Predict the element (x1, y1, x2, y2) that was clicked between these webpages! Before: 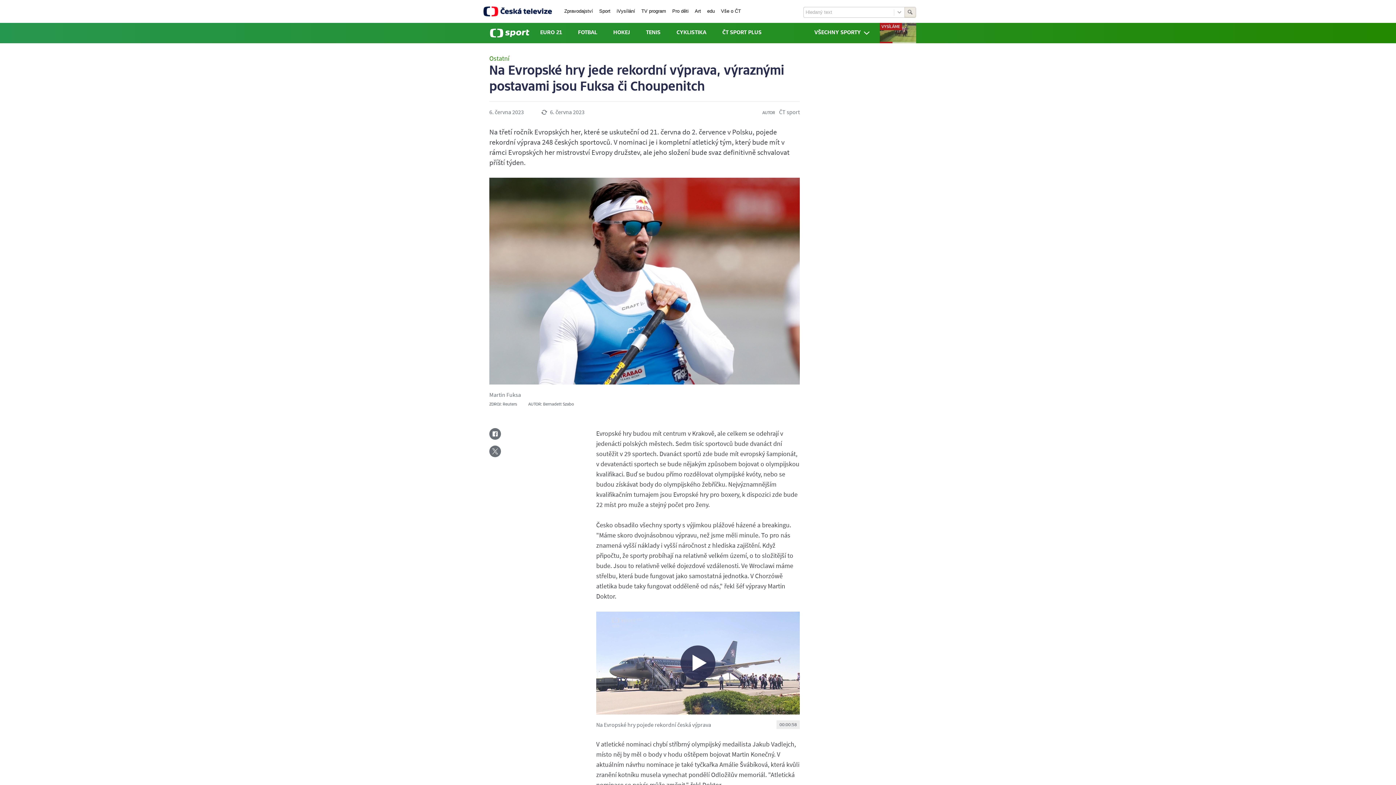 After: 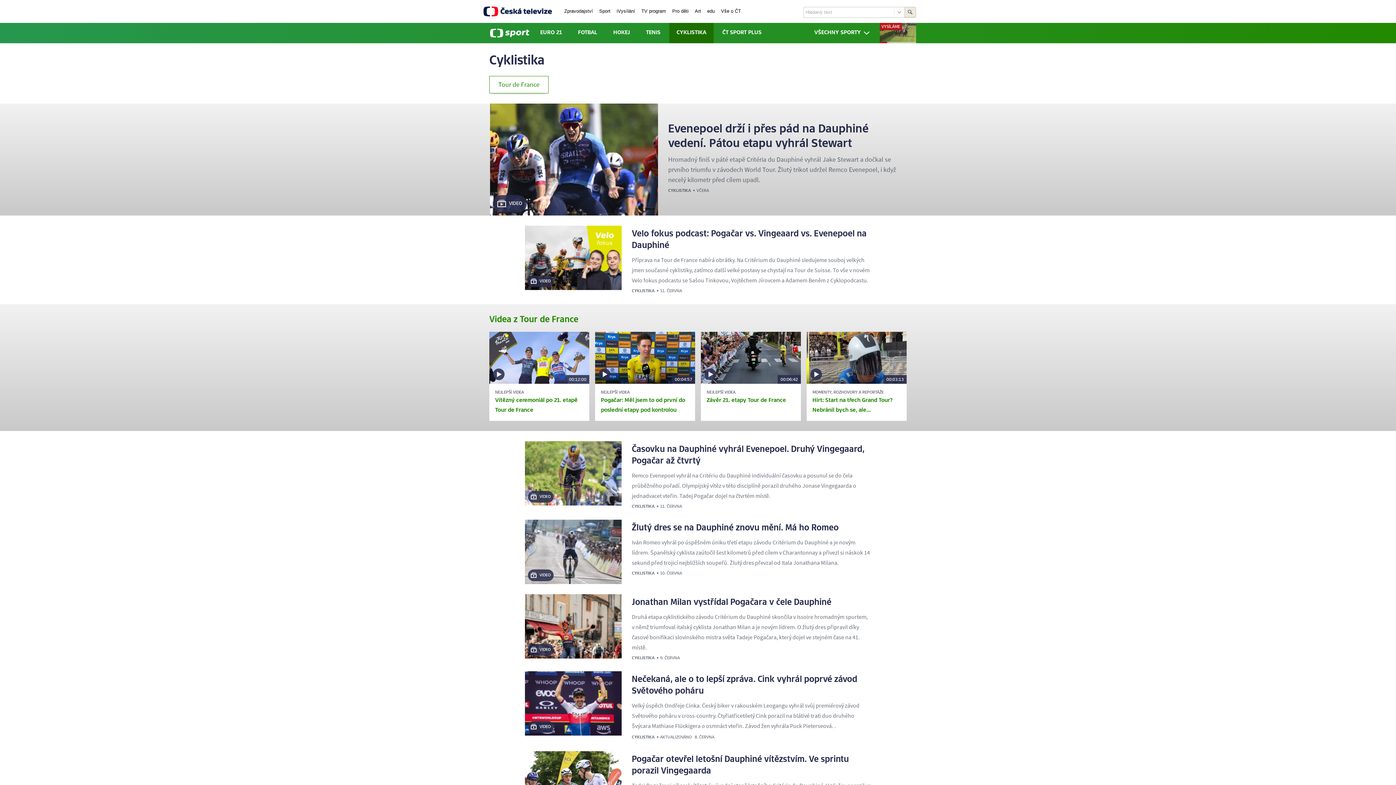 Action: bbox: (669, 22, 713, 43) label: CYKLISTIKA